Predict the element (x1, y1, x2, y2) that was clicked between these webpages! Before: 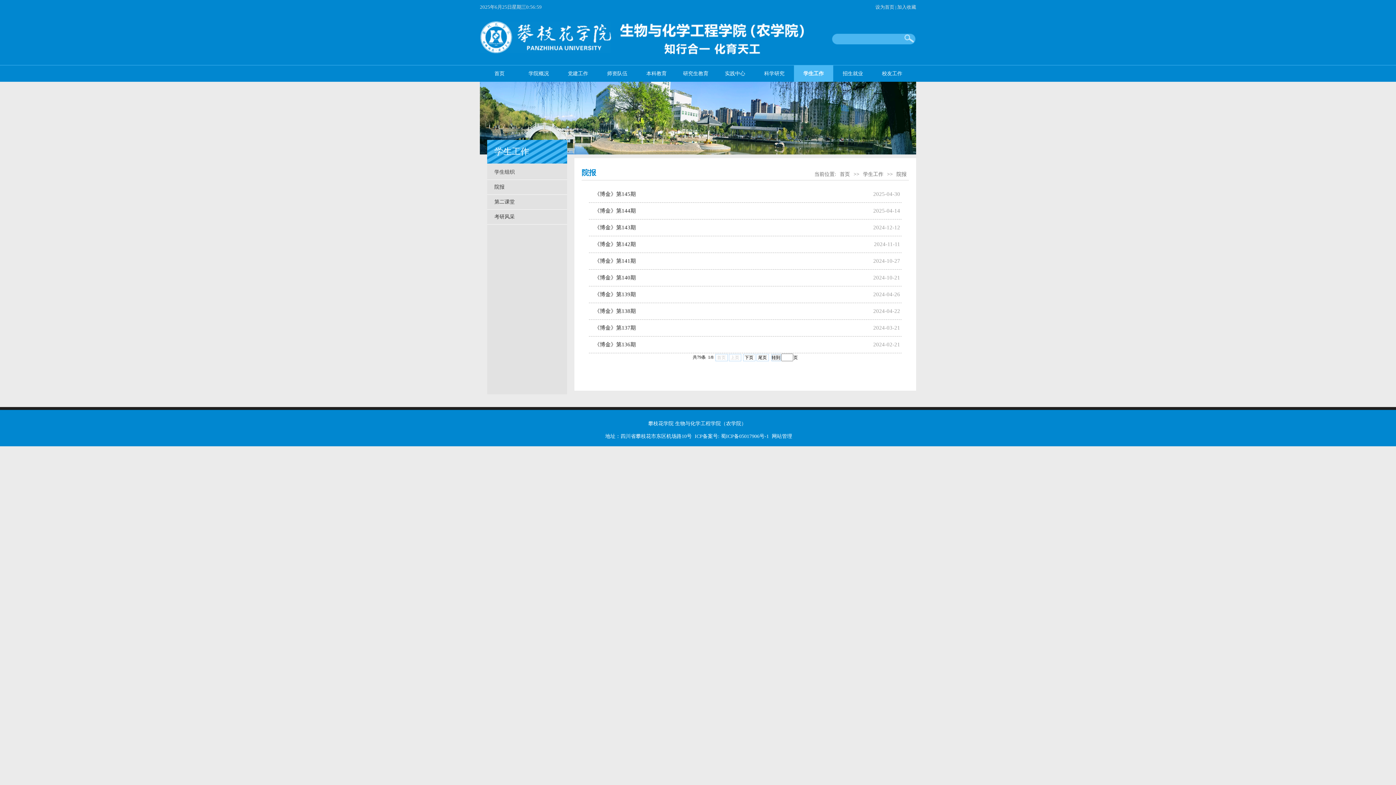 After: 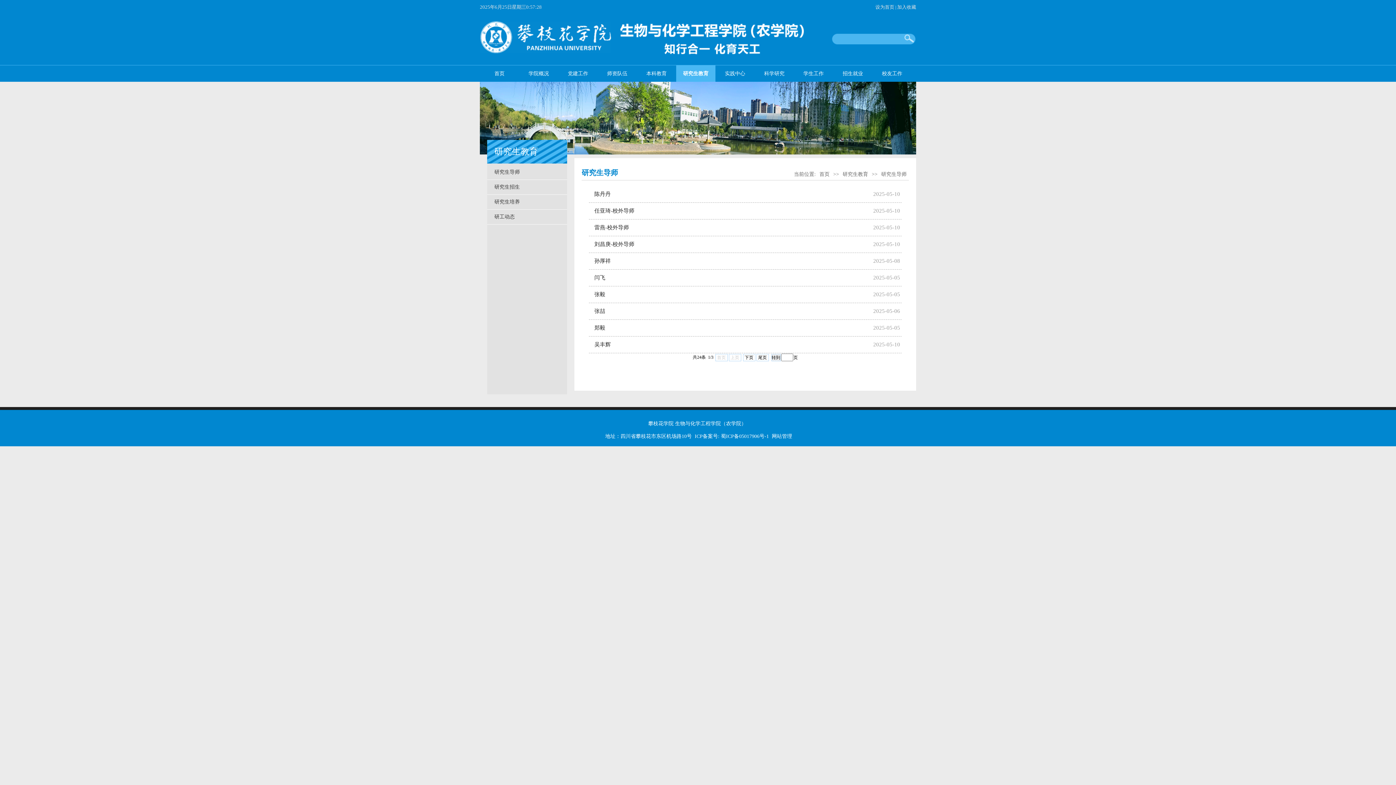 Action: bbox: (676, 65, 715, 81) label: 研究生教育